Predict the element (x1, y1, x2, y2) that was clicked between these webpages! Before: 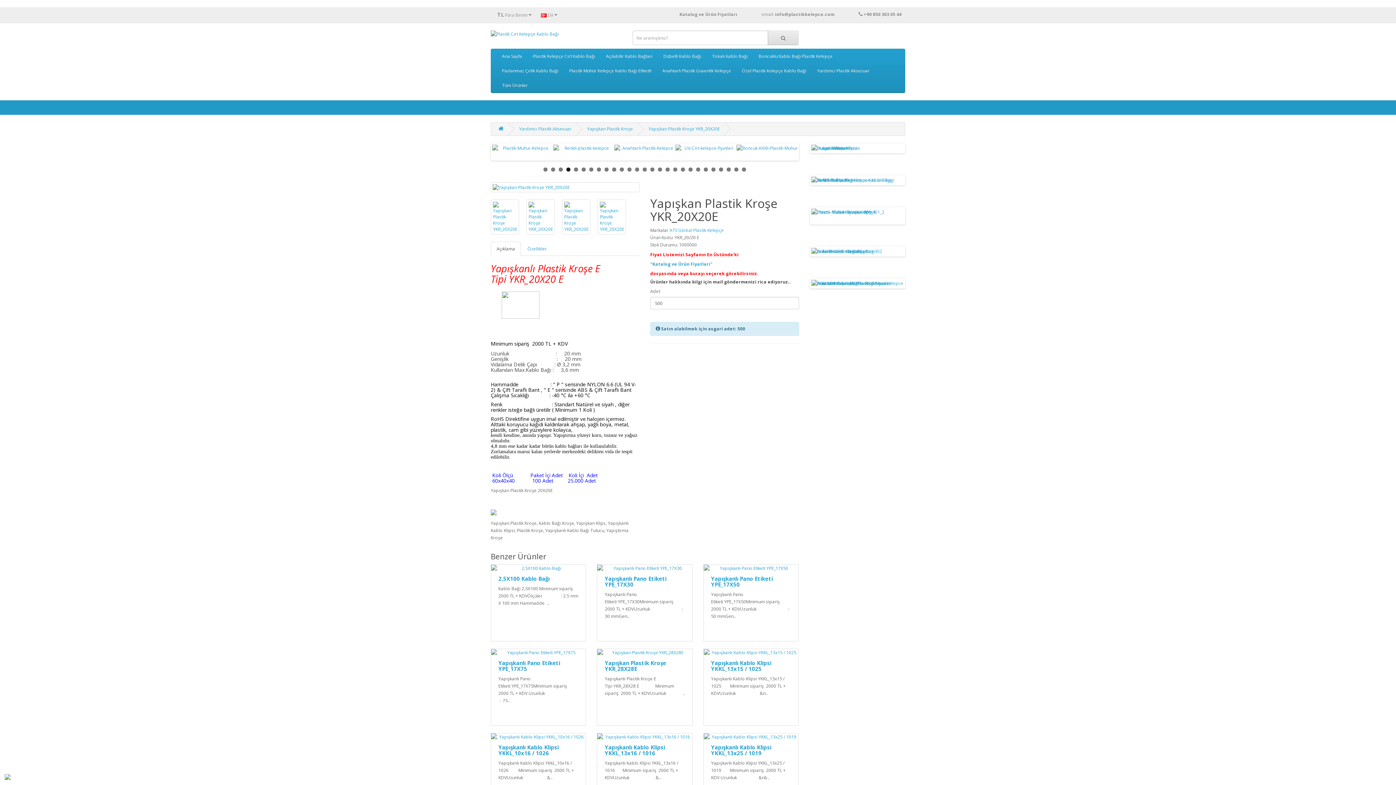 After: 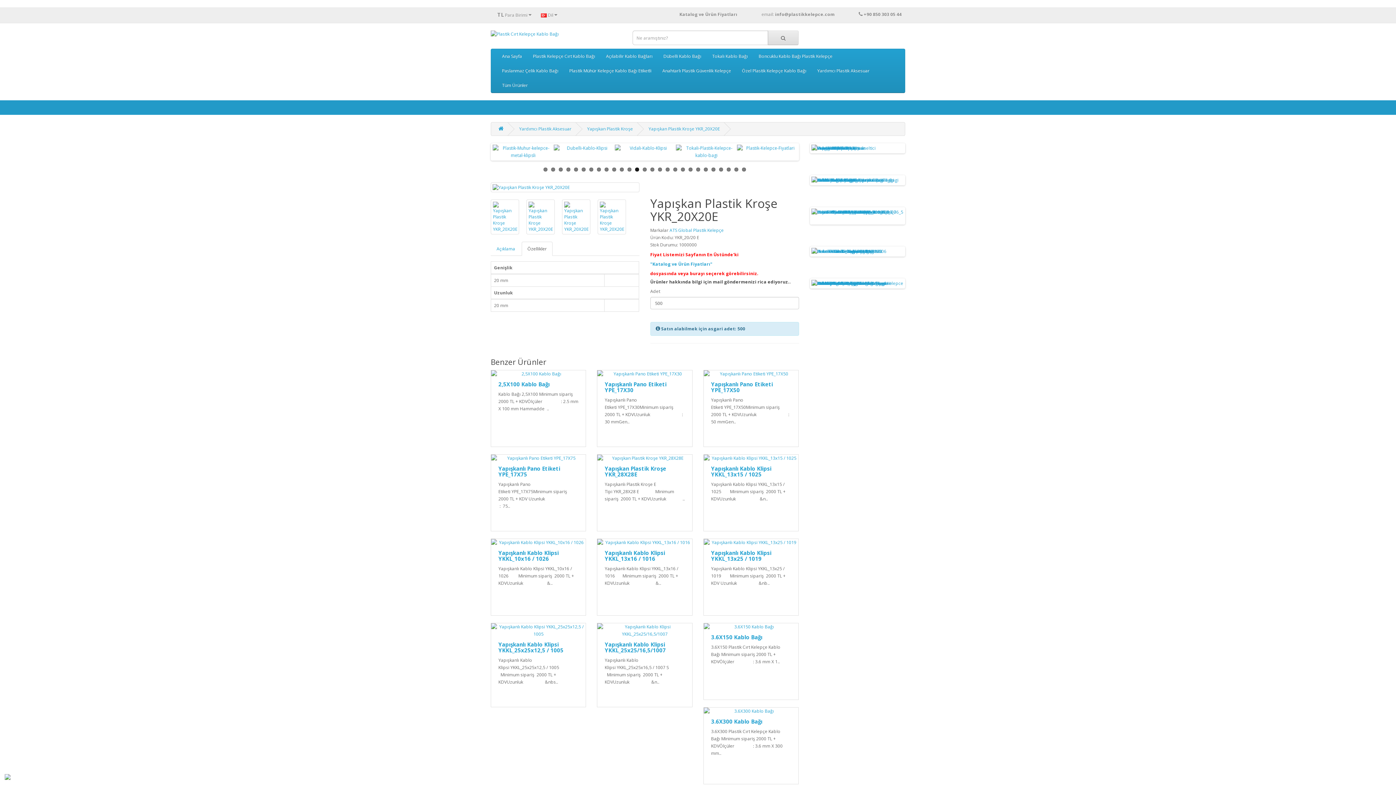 Action: bbox: (521, 241, 552, 256) label: Özellikler